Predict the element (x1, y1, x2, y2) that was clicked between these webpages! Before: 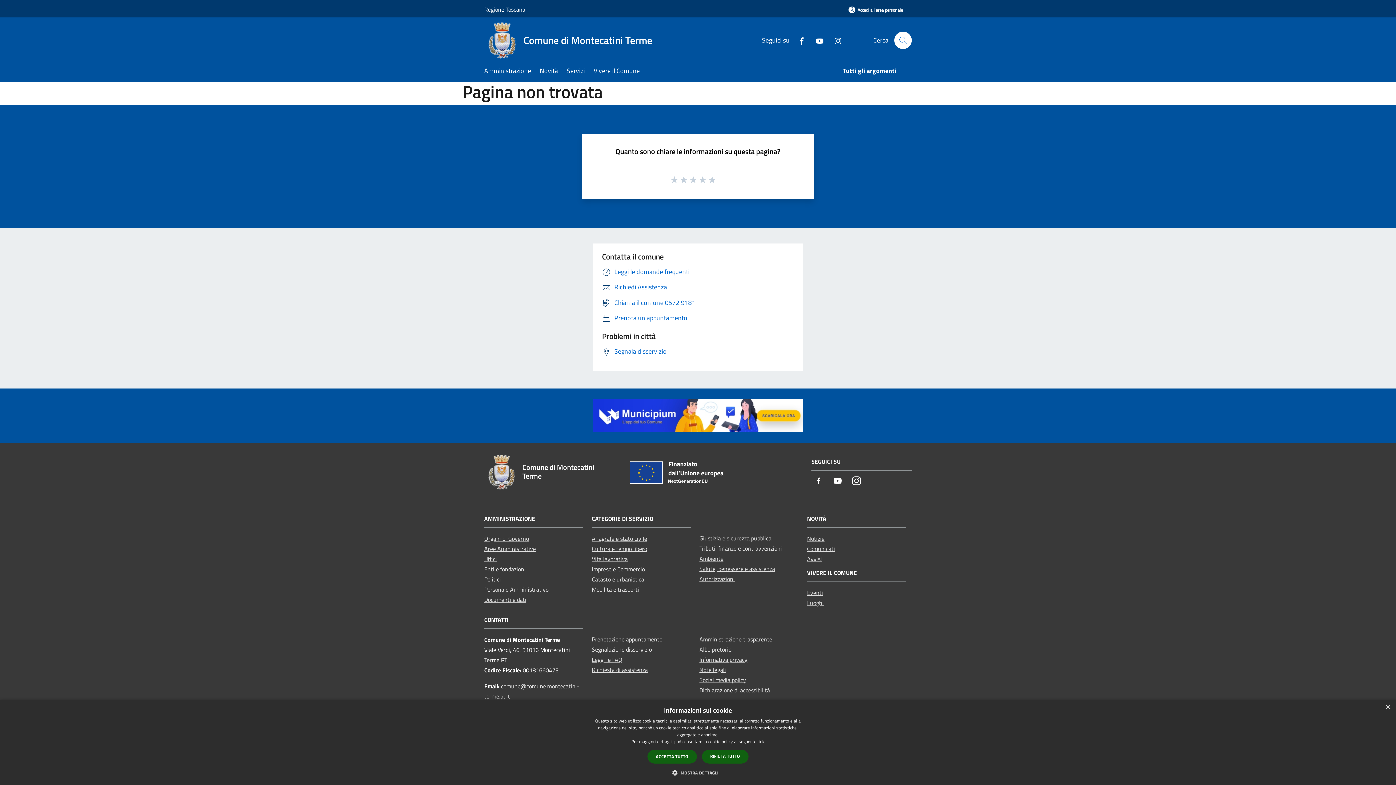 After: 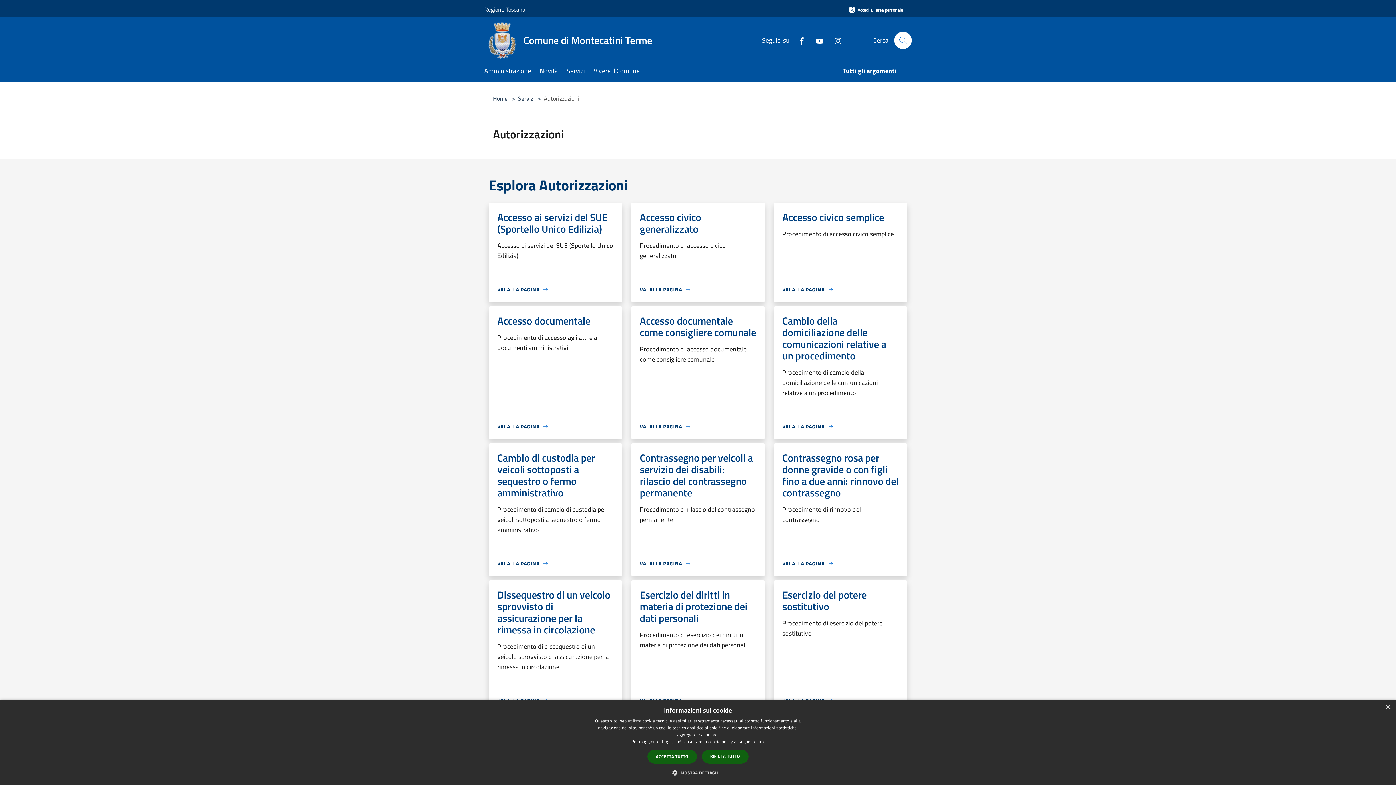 Action: bbox: (699, 575, 734, 583) label: Autorizzazioni